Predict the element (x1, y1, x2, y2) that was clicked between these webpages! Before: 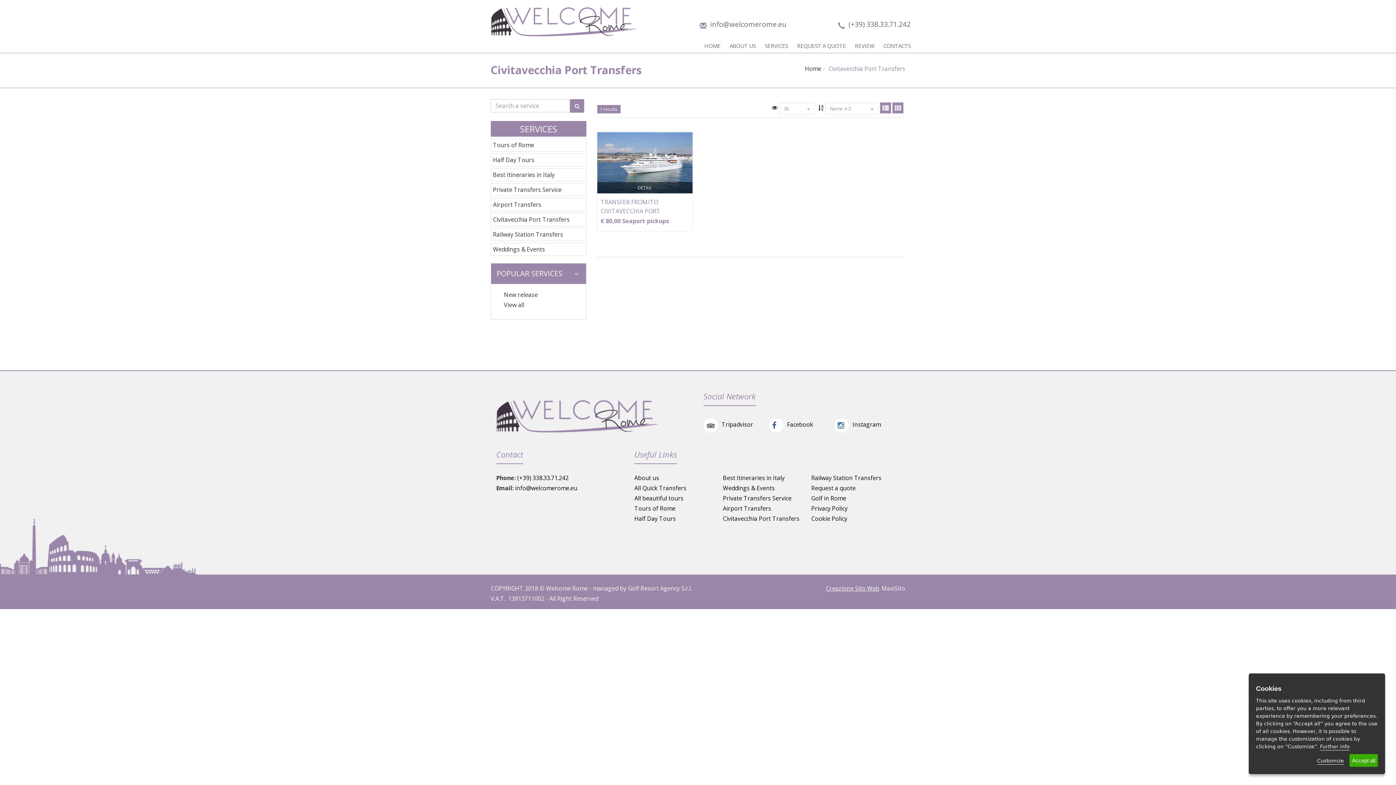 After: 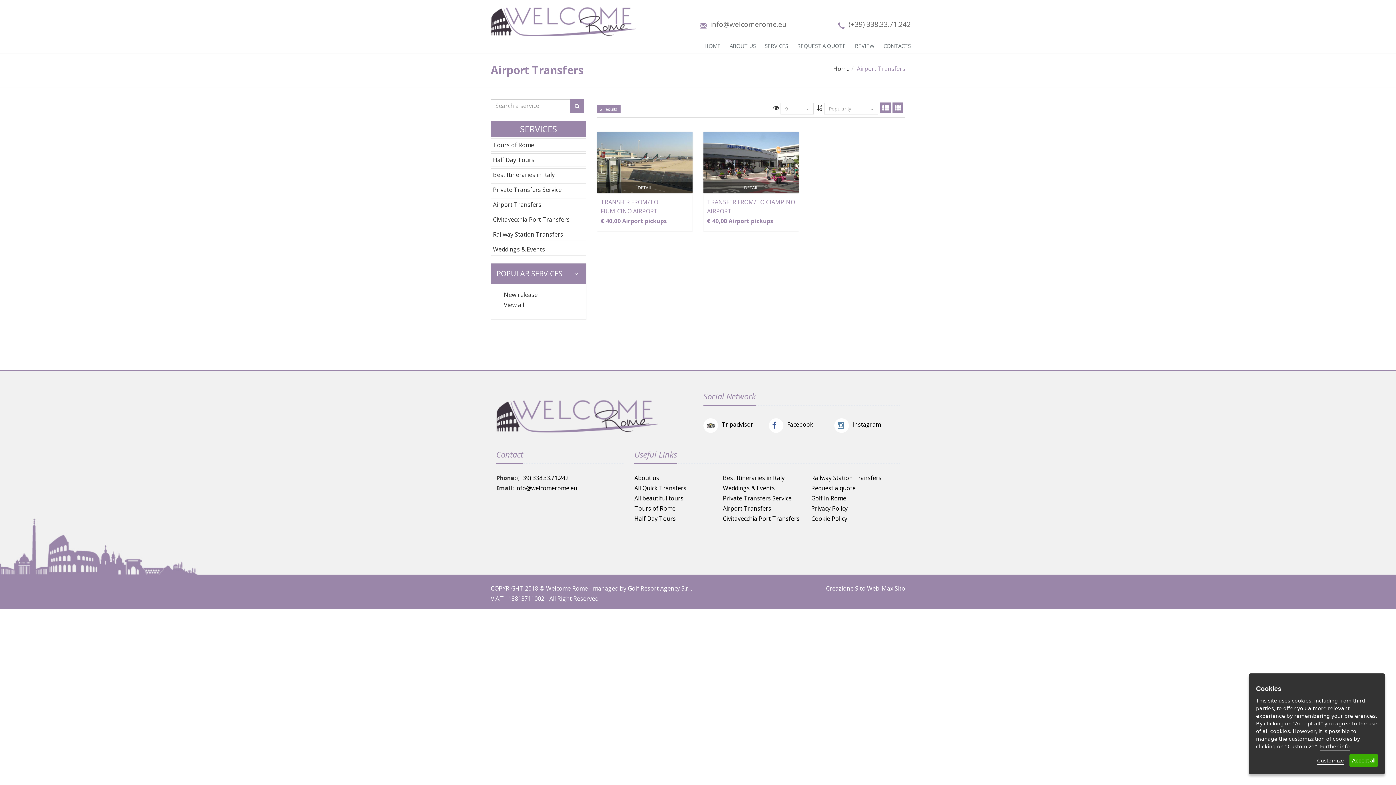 Action: label: Airport Transfers bbox: (723, 504, 771, 512)